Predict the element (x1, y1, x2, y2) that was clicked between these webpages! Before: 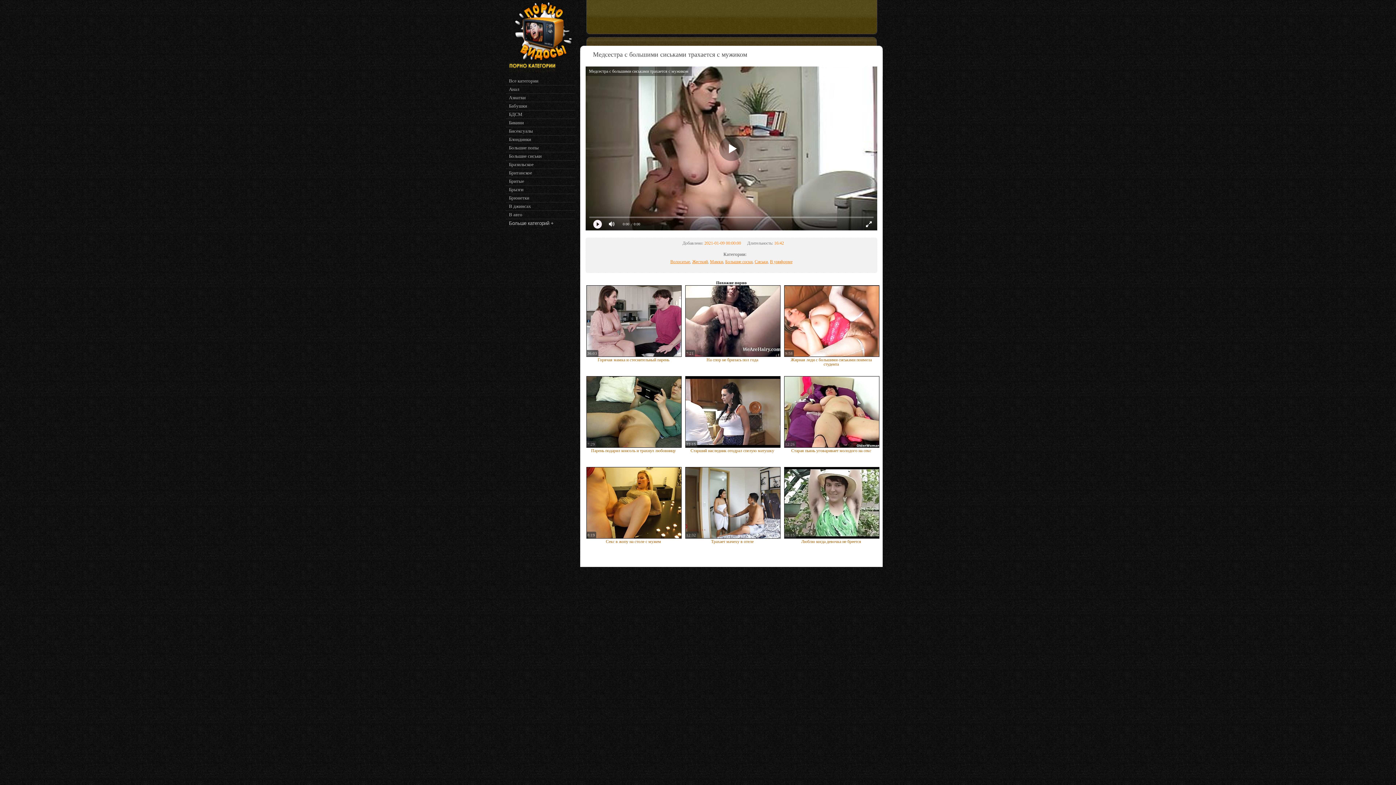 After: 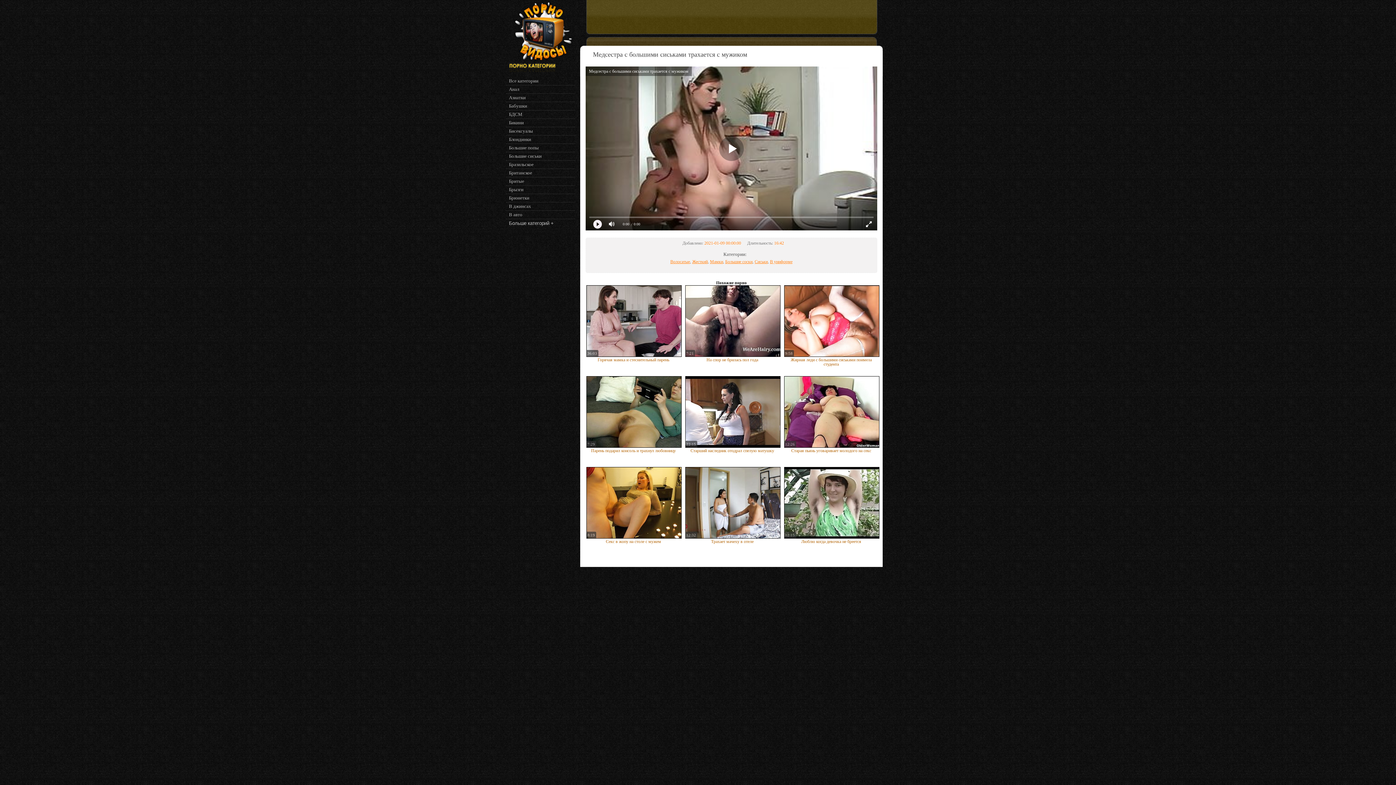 Action: bbox: (586, 353, 681, 357)